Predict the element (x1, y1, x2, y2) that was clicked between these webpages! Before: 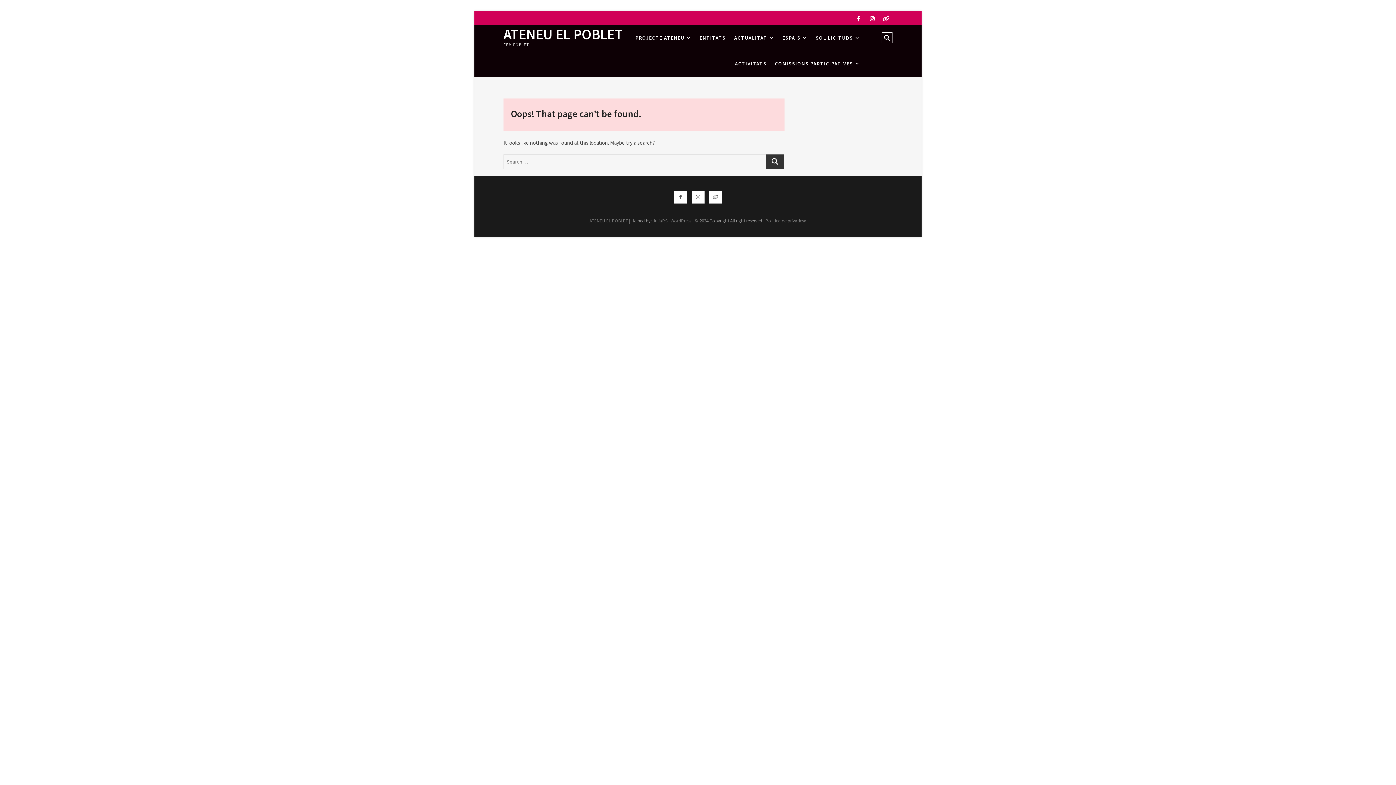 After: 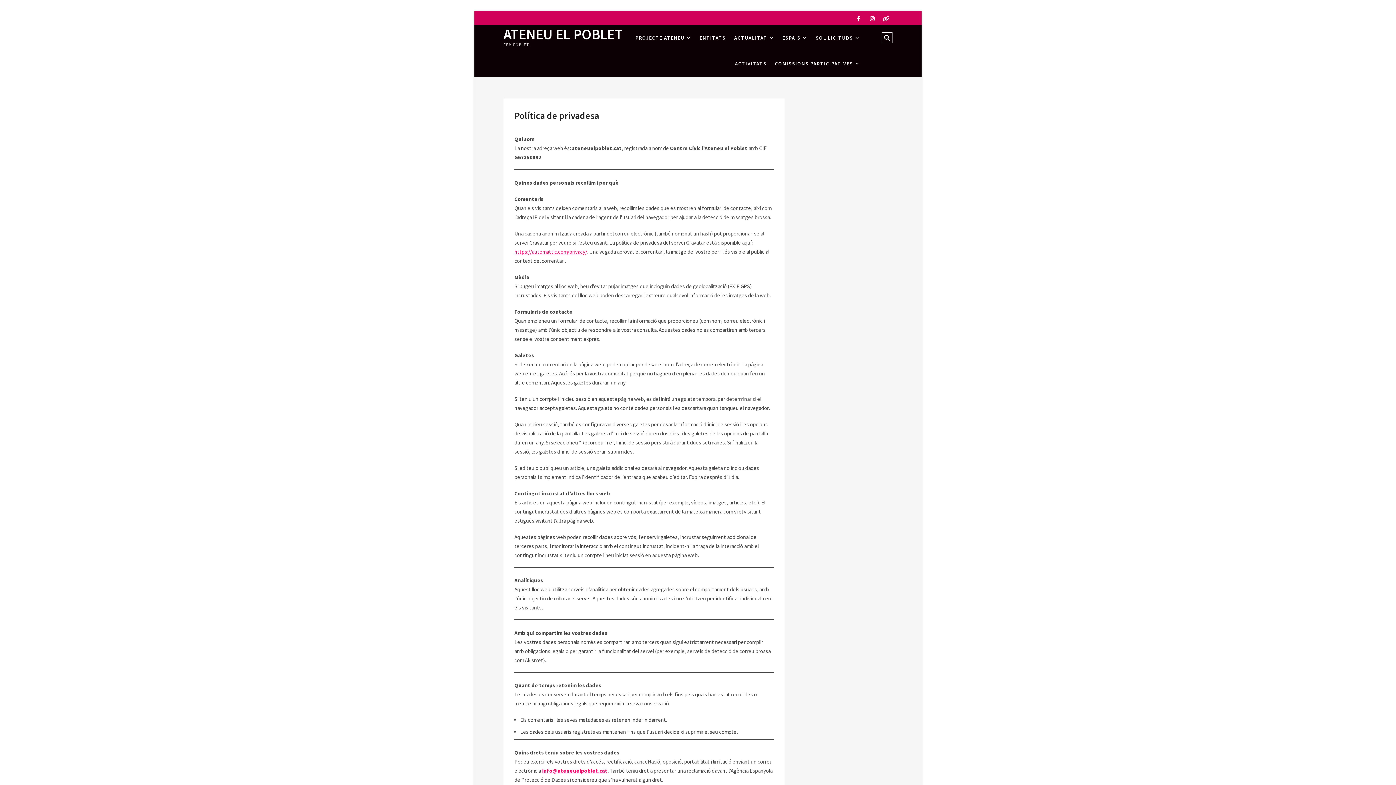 Action: bbox: (765, 217, 806, 224) label: Política de privadesa